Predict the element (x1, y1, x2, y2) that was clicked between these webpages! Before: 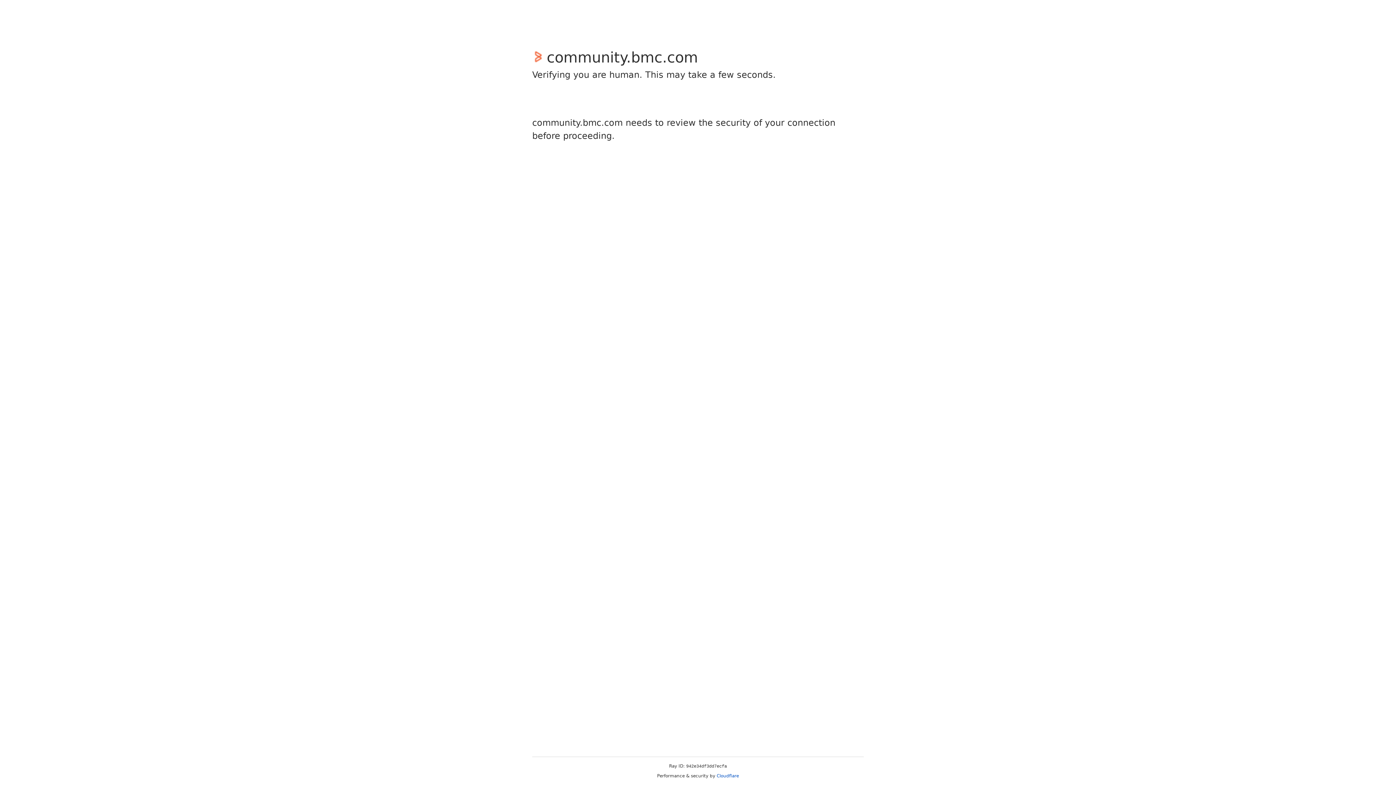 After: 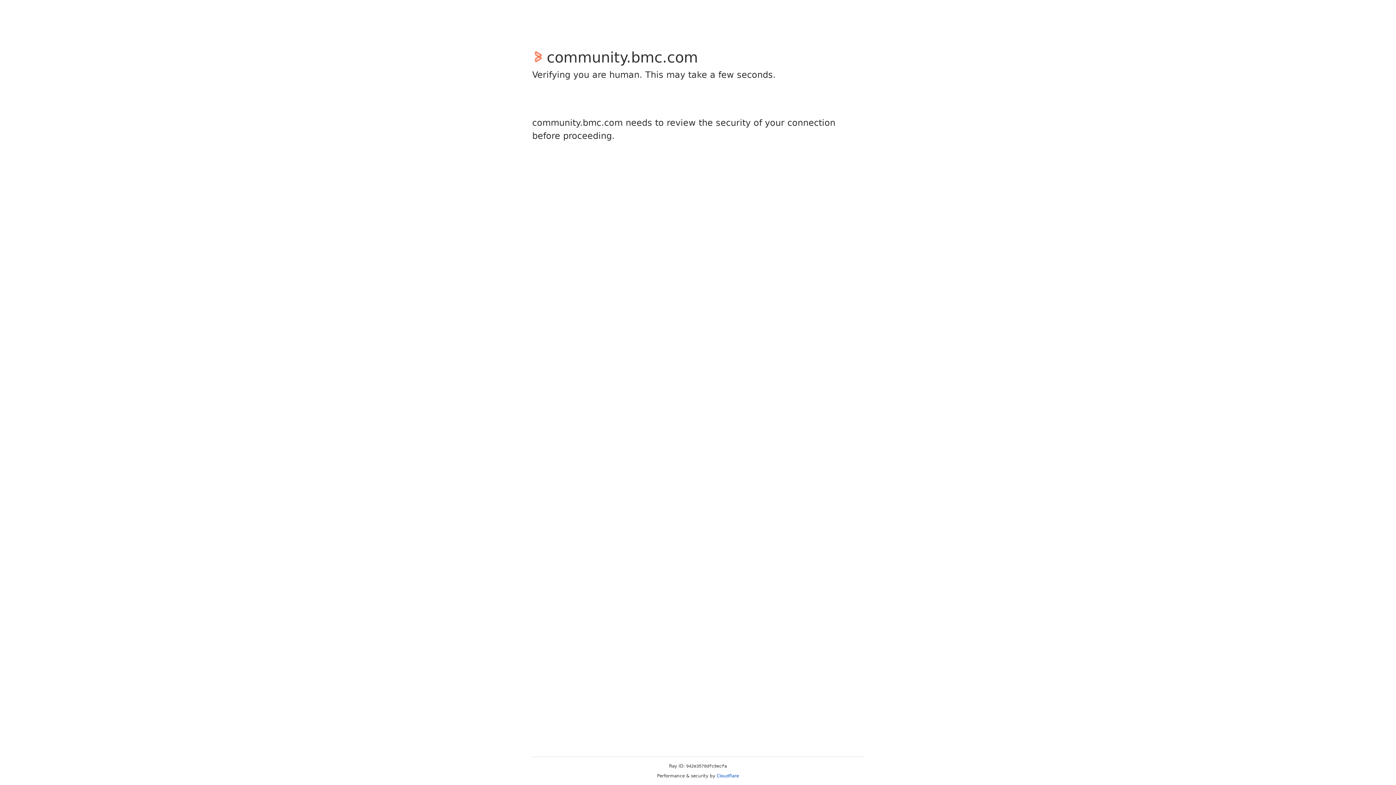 Action: bbox: (716, 773, 739, 778) label: Cloudflare